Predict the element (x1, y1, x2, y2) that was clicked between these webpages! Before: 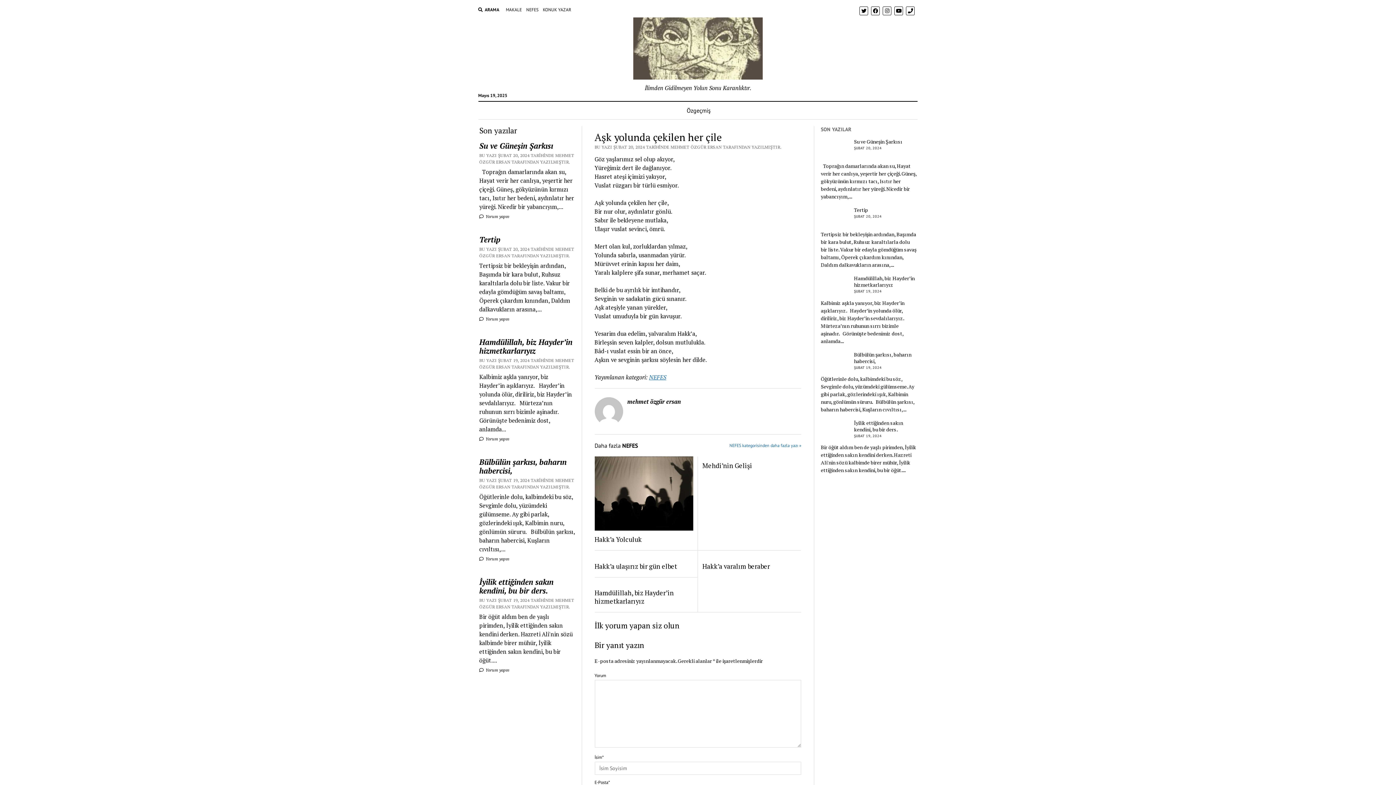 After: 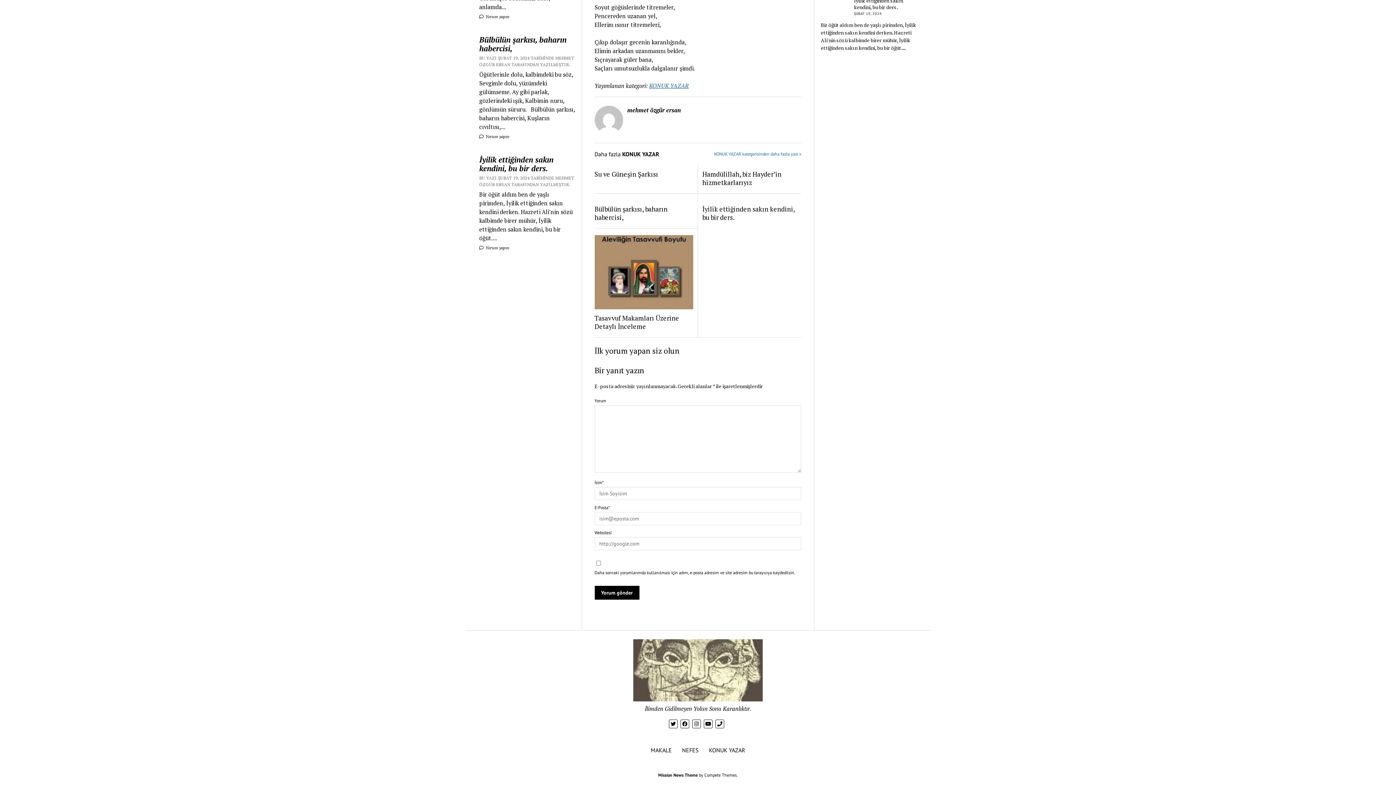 Action: label:  Yorum yapın bbox: (479, 316, 509, 321)